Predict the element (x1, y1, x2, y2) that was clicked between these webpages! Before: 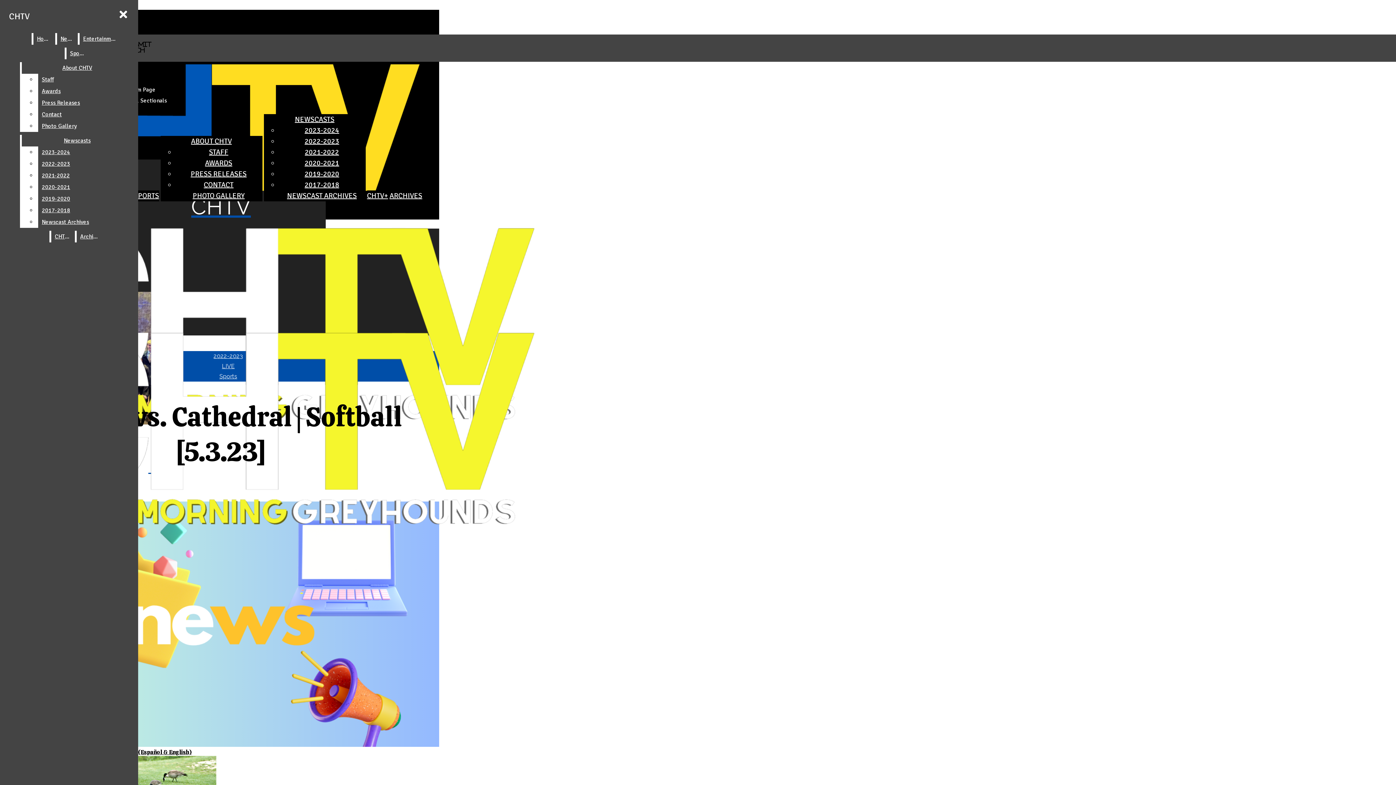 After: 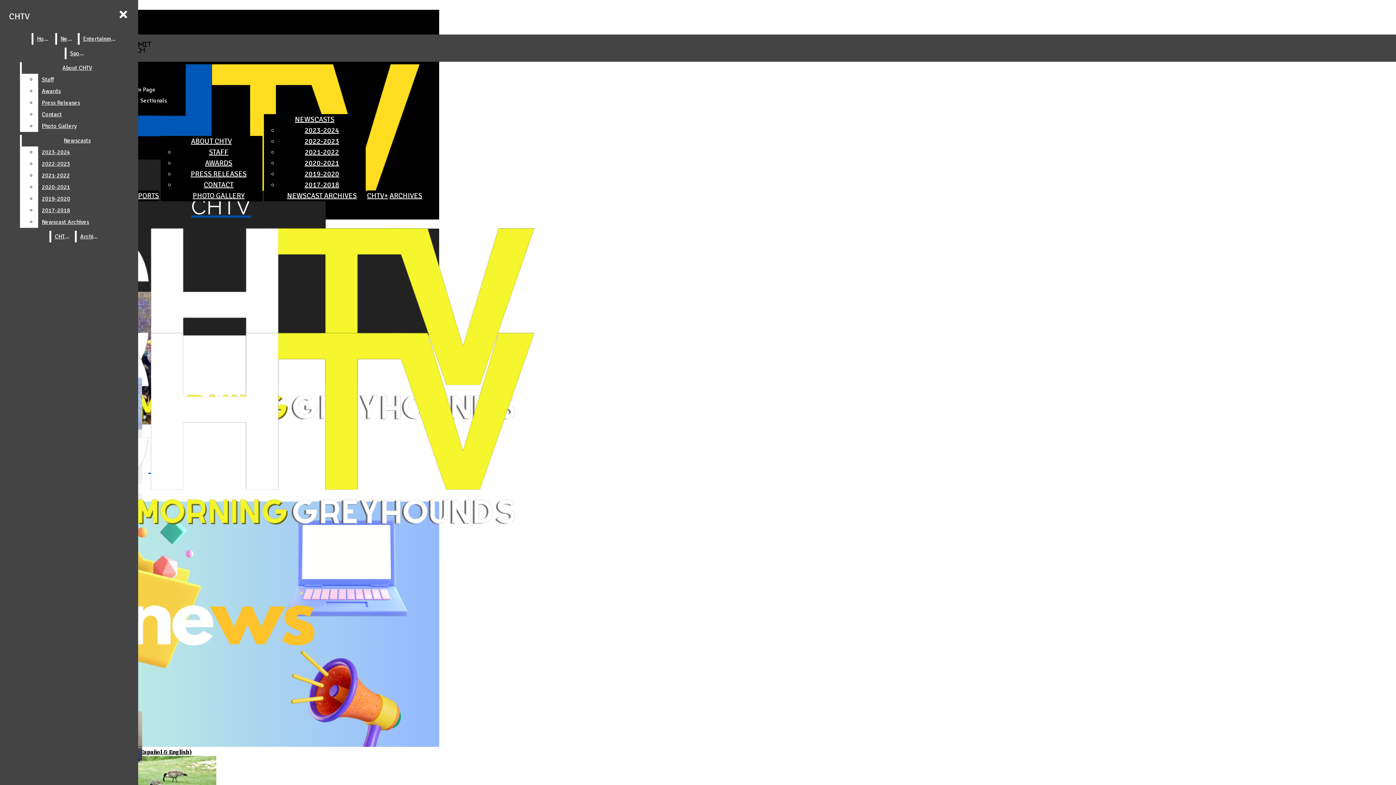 Action: label: 2022-2023 bbox: (213, 352, 243, 359)